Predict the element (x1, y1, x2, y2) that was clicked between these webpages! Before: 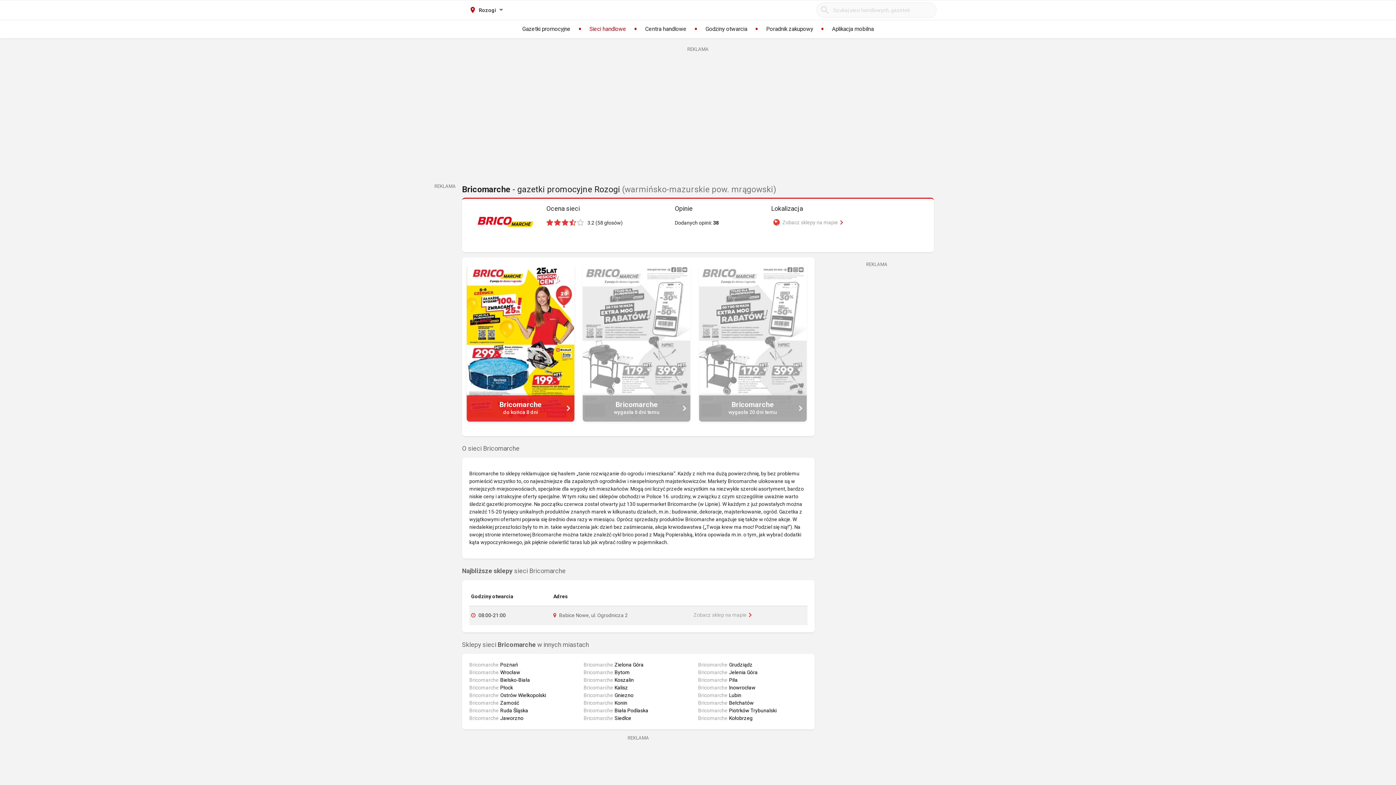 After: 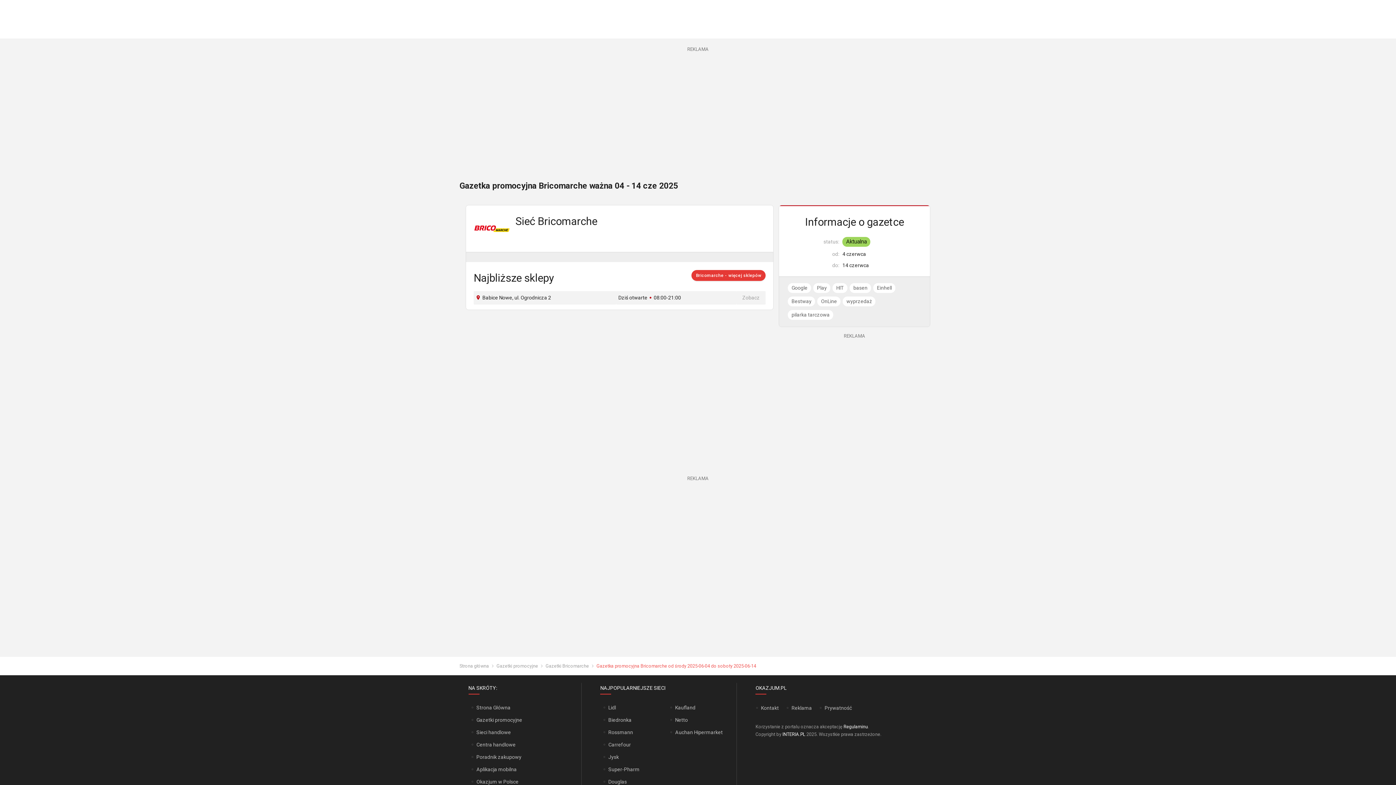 Action: label: Bricomarche
do końca 8 dni bbox: (466, 264, 574, 421)